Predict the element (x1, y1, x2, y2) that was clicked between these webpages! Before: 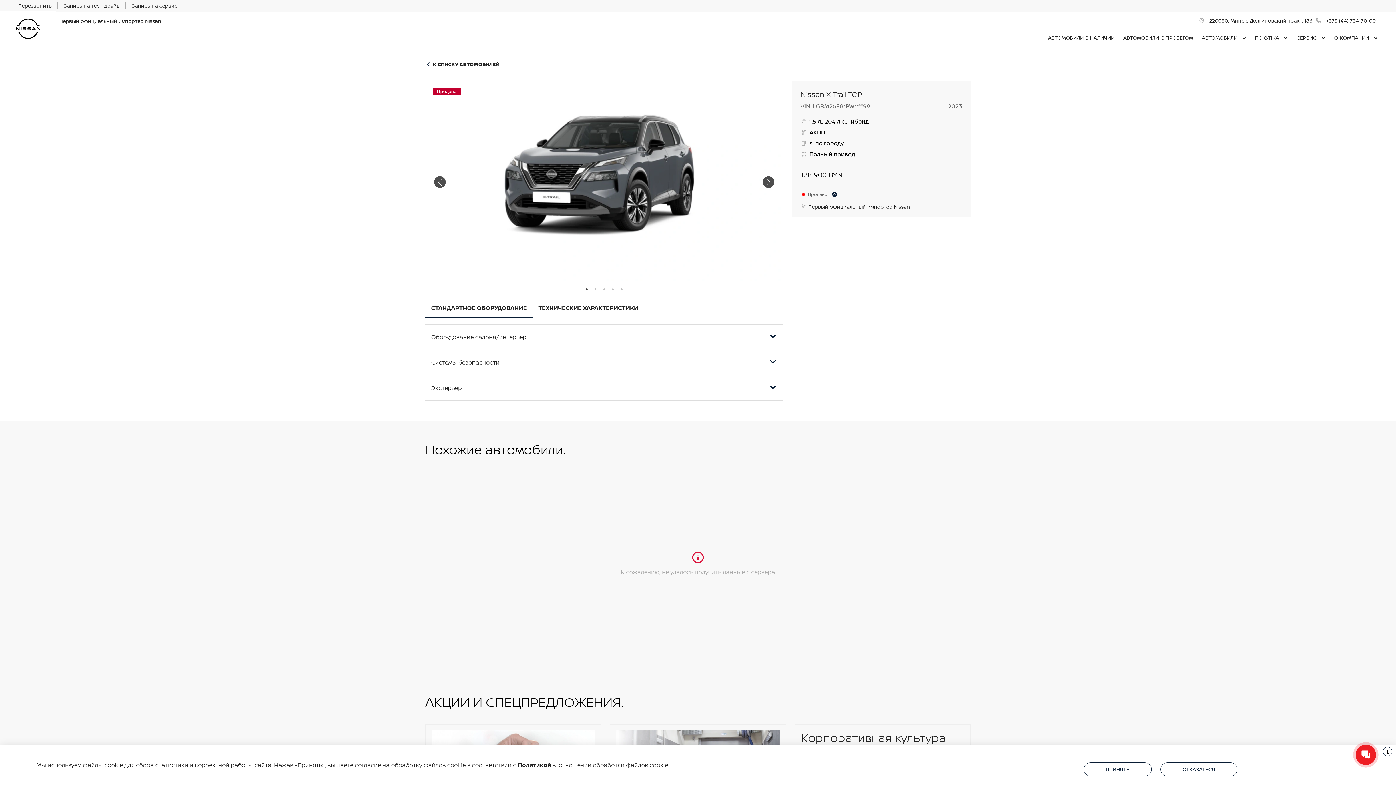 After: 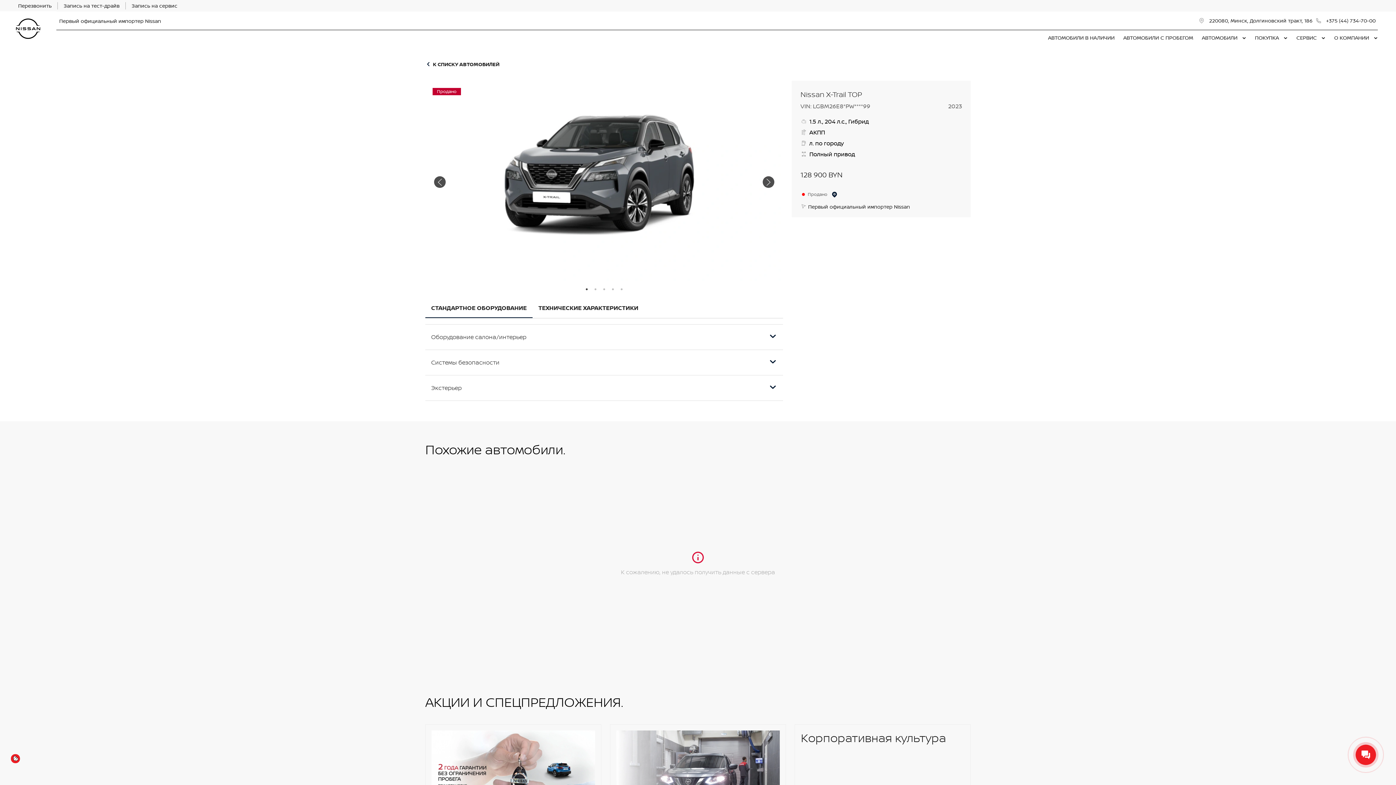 Action: label: ОТКАЗАТЬСЯ bbox: (1160, 762, 1237, 776)